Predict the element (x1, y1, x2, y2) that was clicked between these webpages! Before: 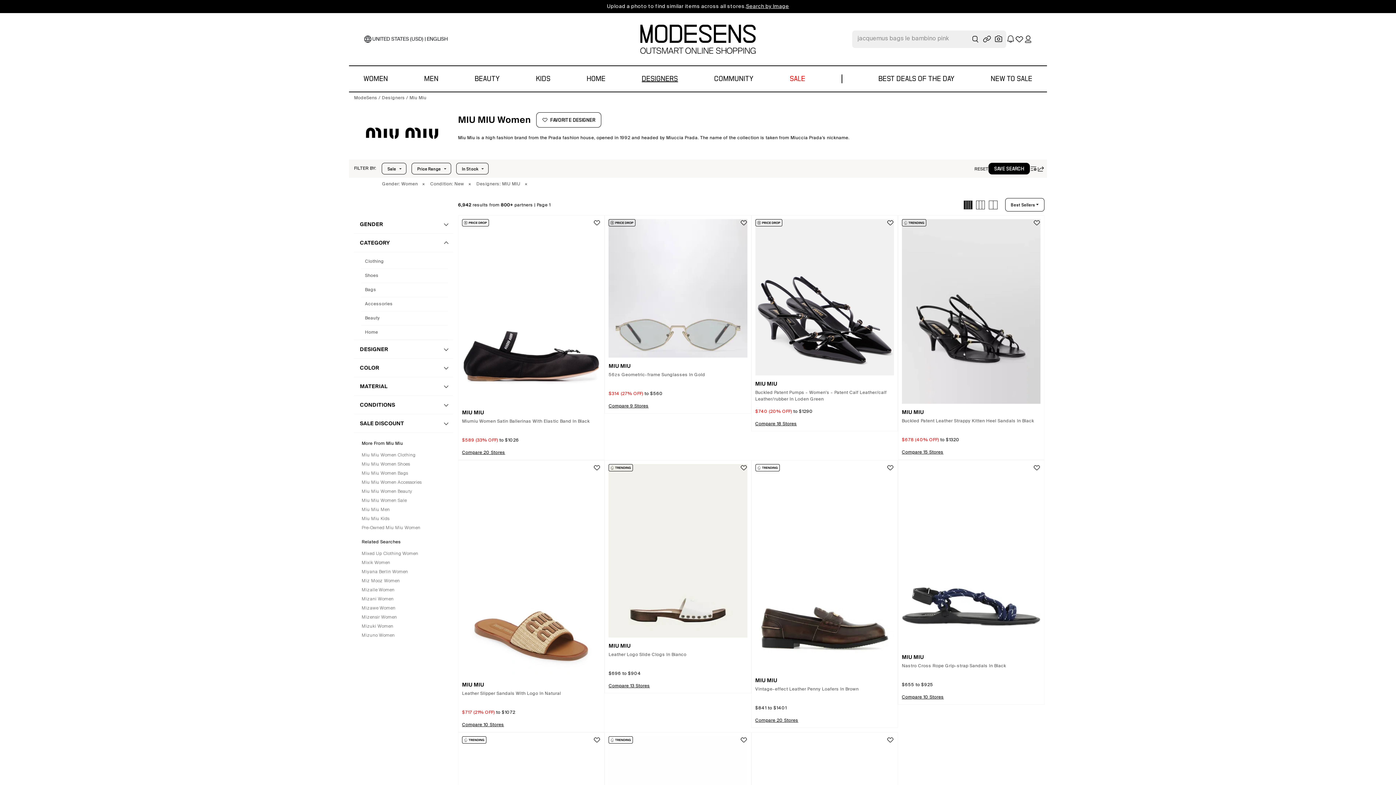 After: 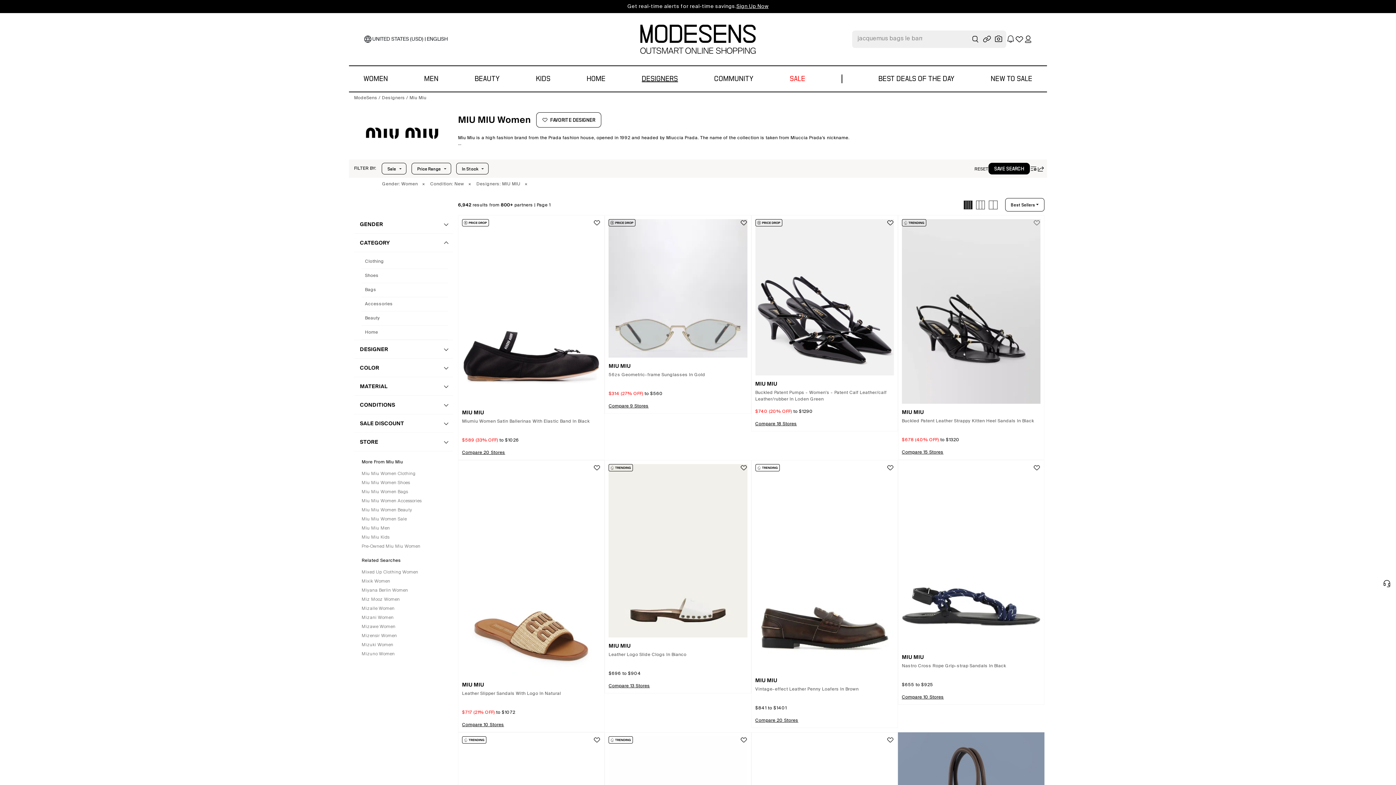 Action: bbox: (1033, 219, 1040, 226) label: Add To Likes